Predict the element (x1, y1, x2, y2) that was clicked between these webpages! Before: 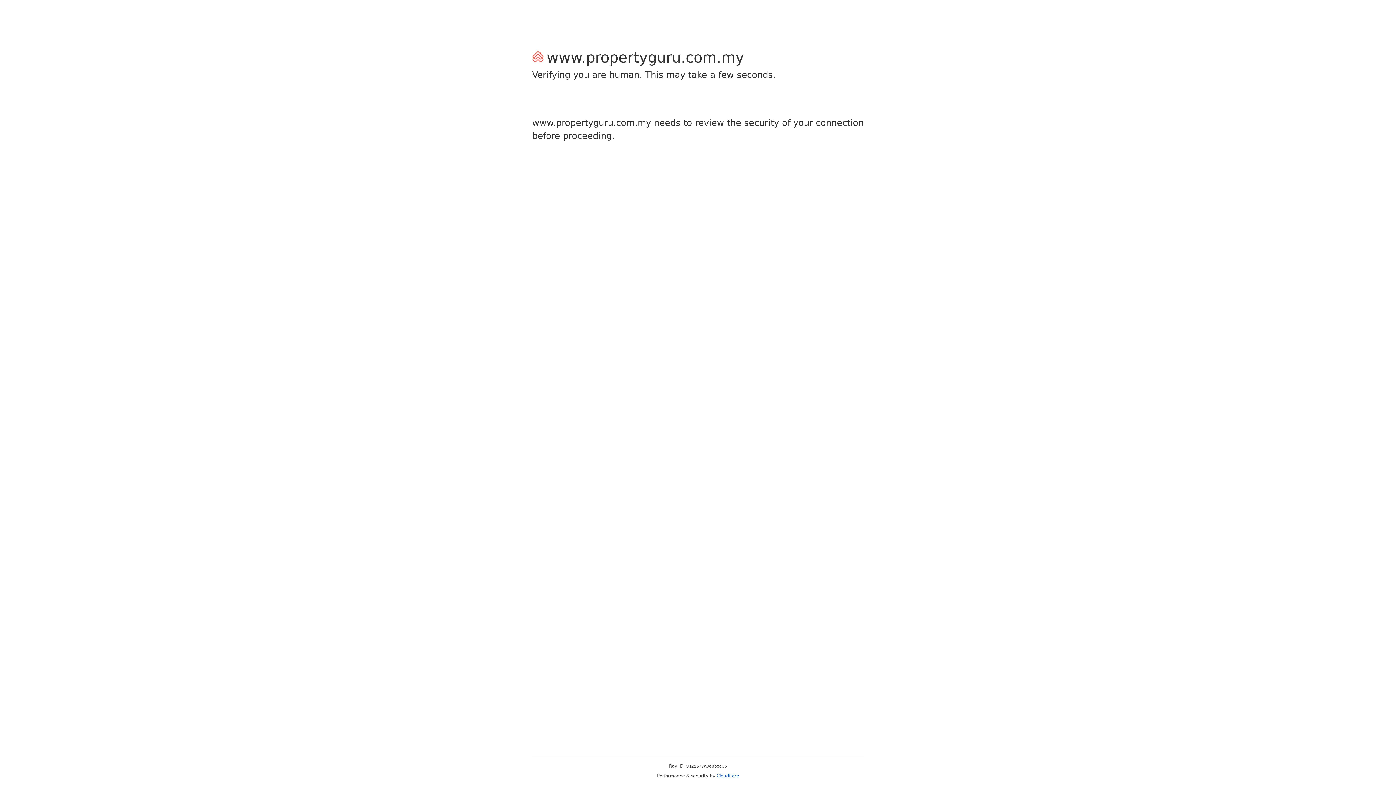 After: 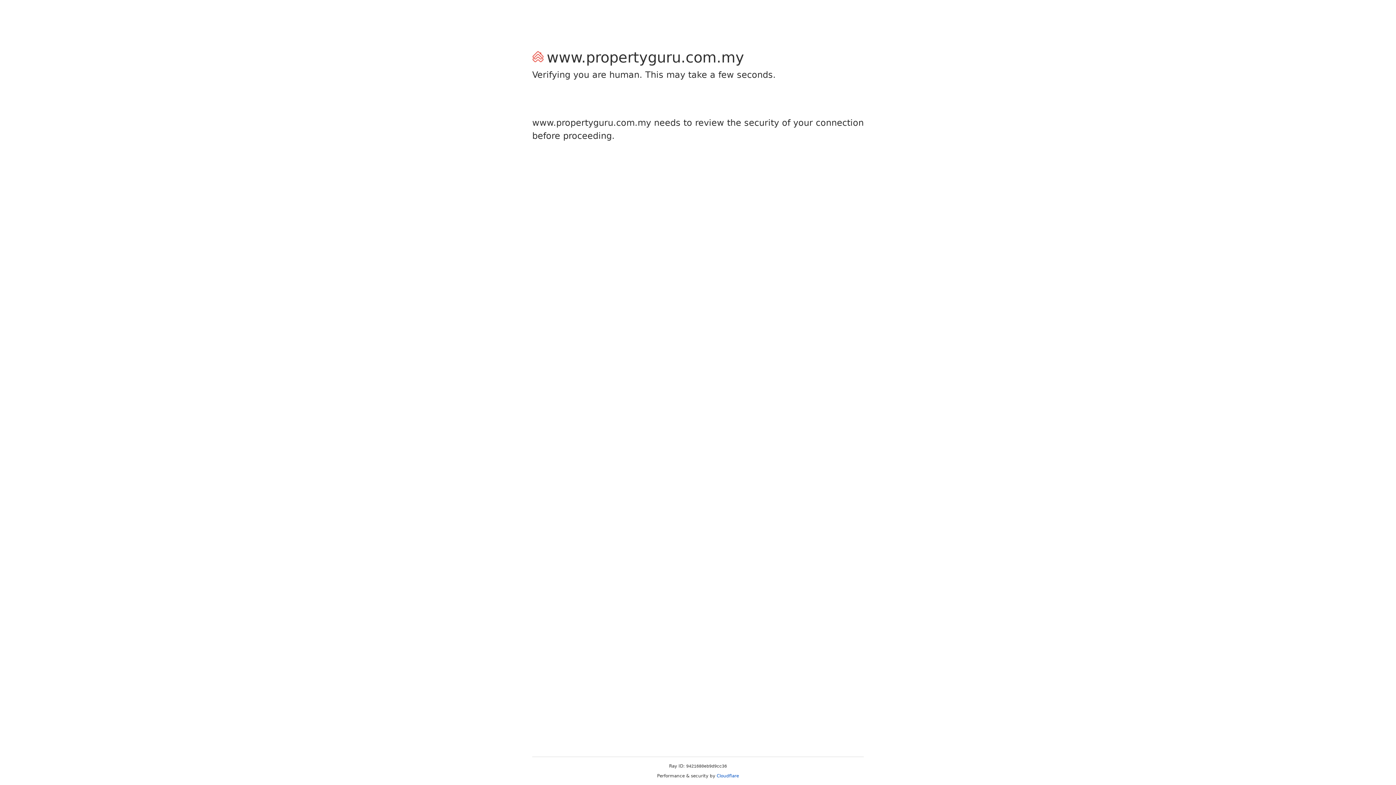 Action: label: Cloudflare bbox: (716, 773, 739, 778)